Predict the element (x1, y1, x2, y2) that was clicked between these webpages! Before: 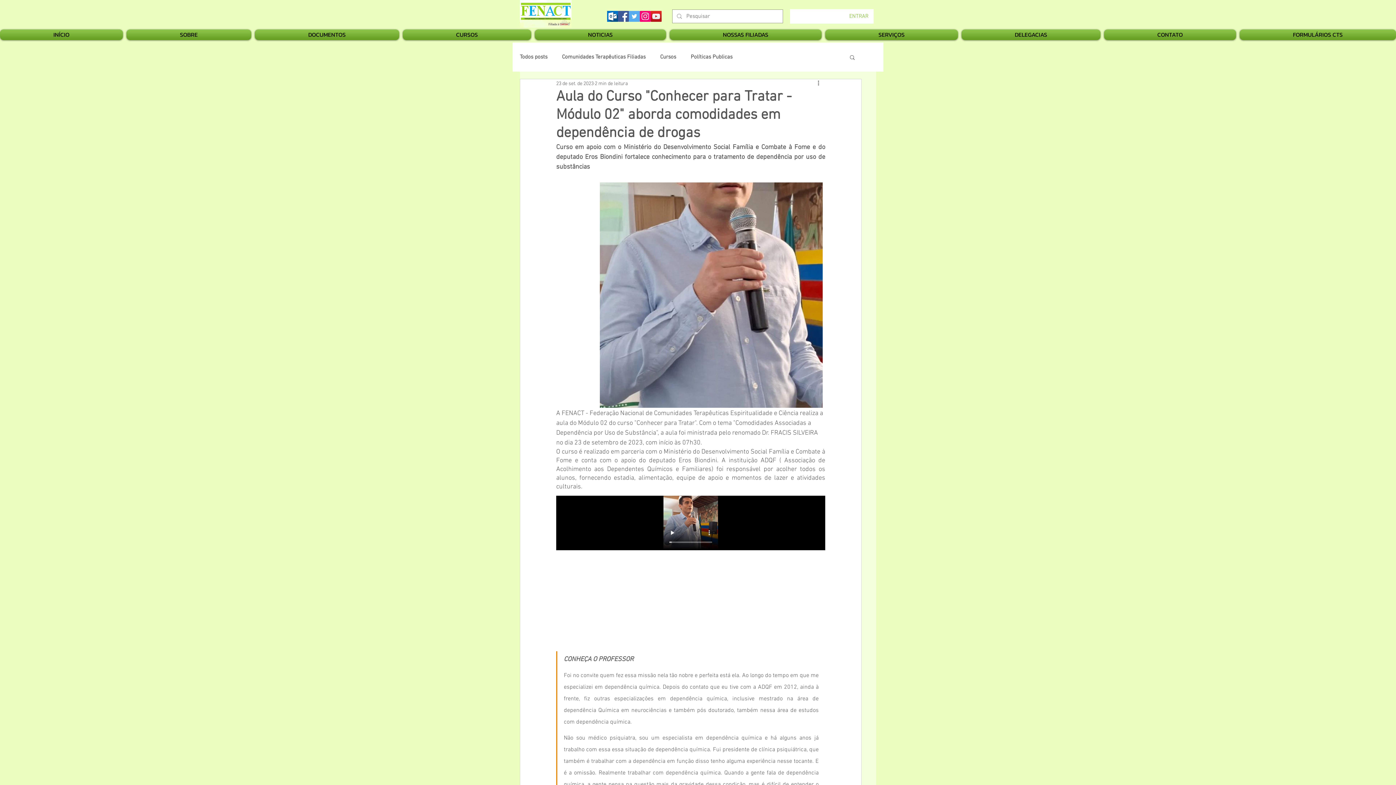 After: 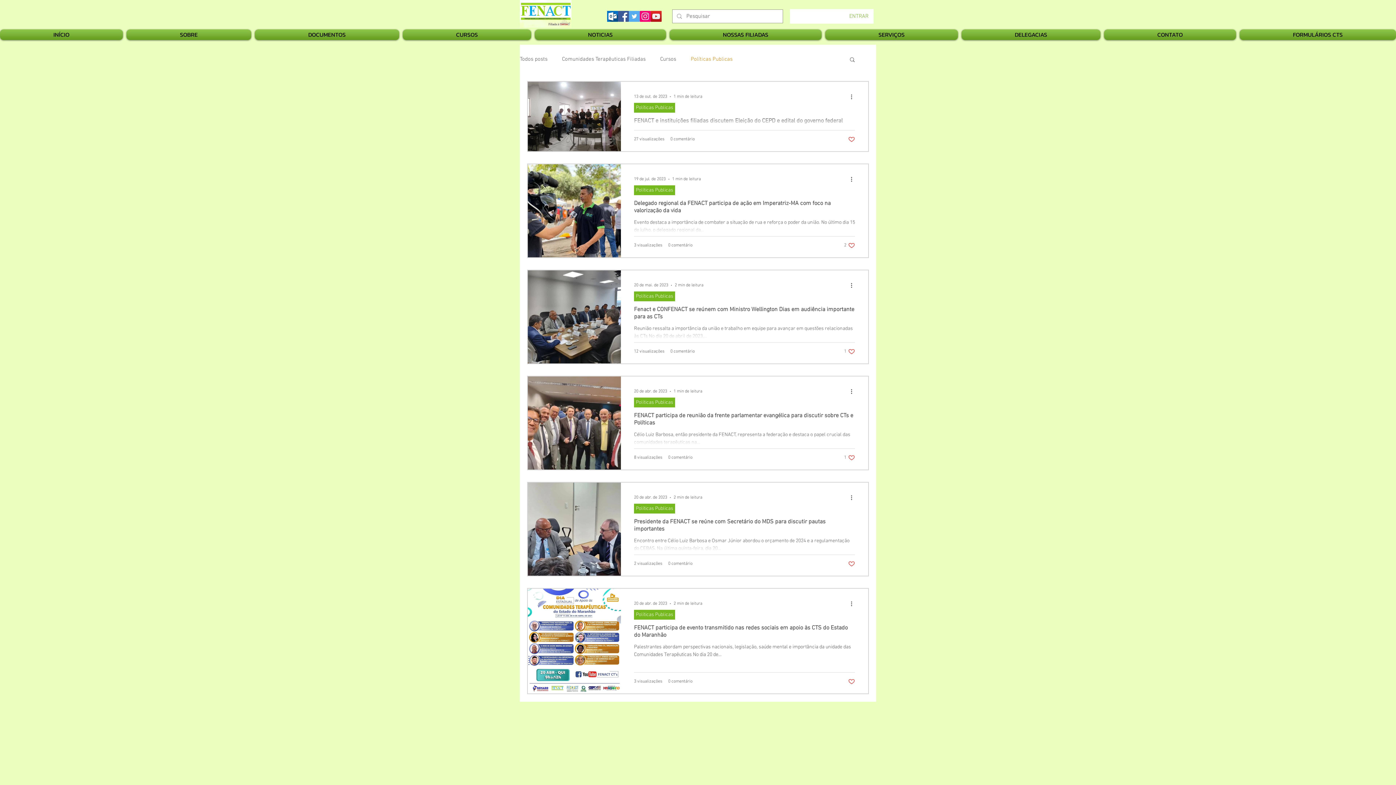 Action: label: Políticas Publicas bbox: (690, 53, 732, 60)